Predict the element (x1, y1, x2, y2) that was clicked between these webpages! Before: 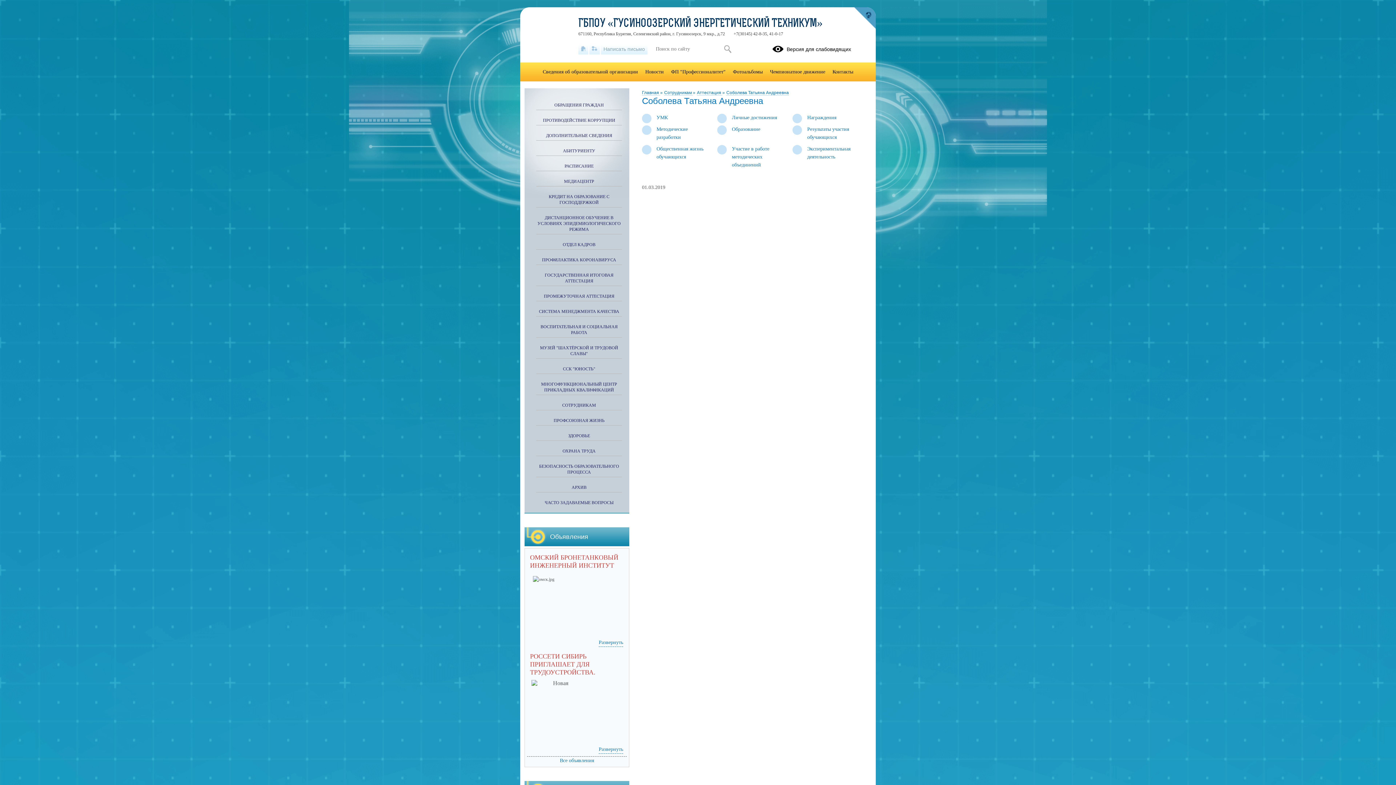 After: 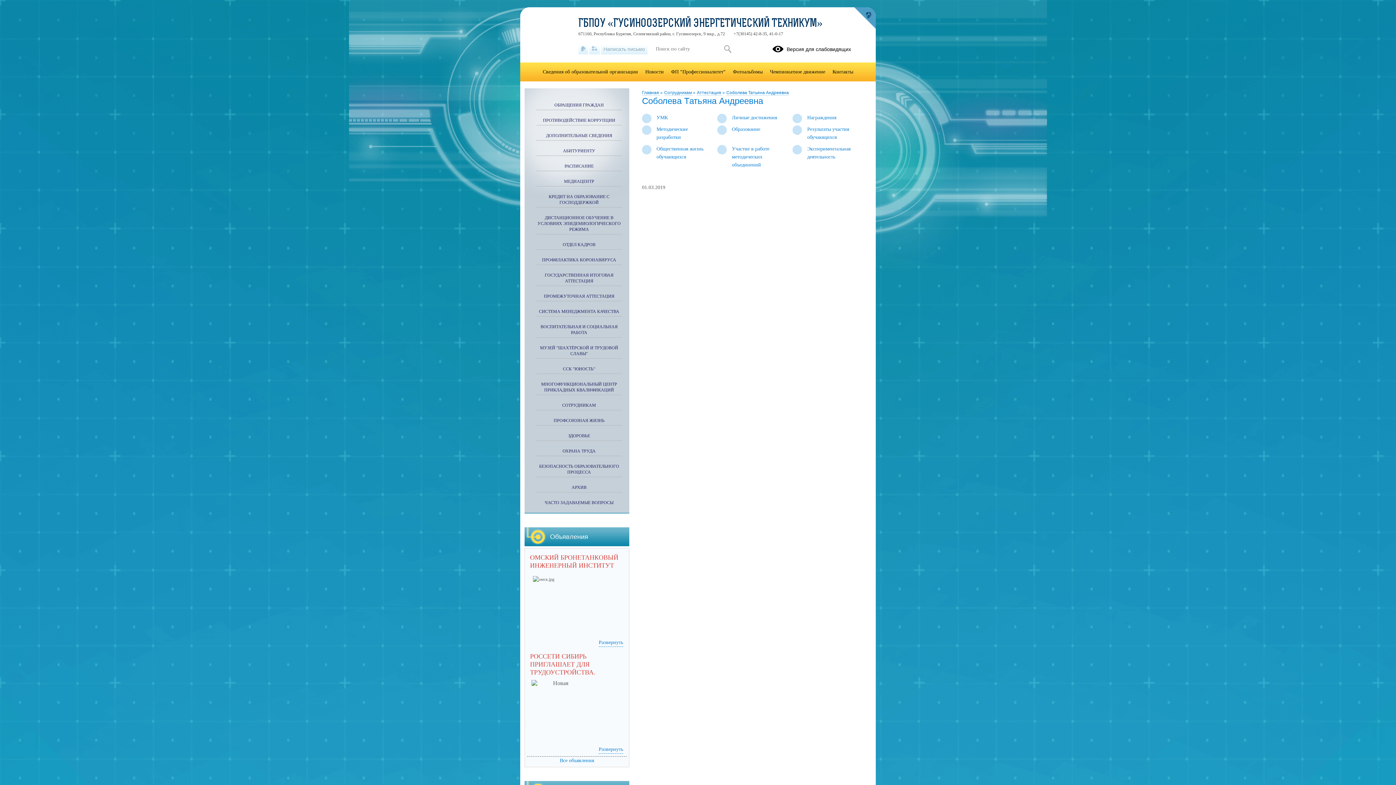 Action: bbox: (726, 90, 789, 95) label: Соболева Татьяна Андреевна